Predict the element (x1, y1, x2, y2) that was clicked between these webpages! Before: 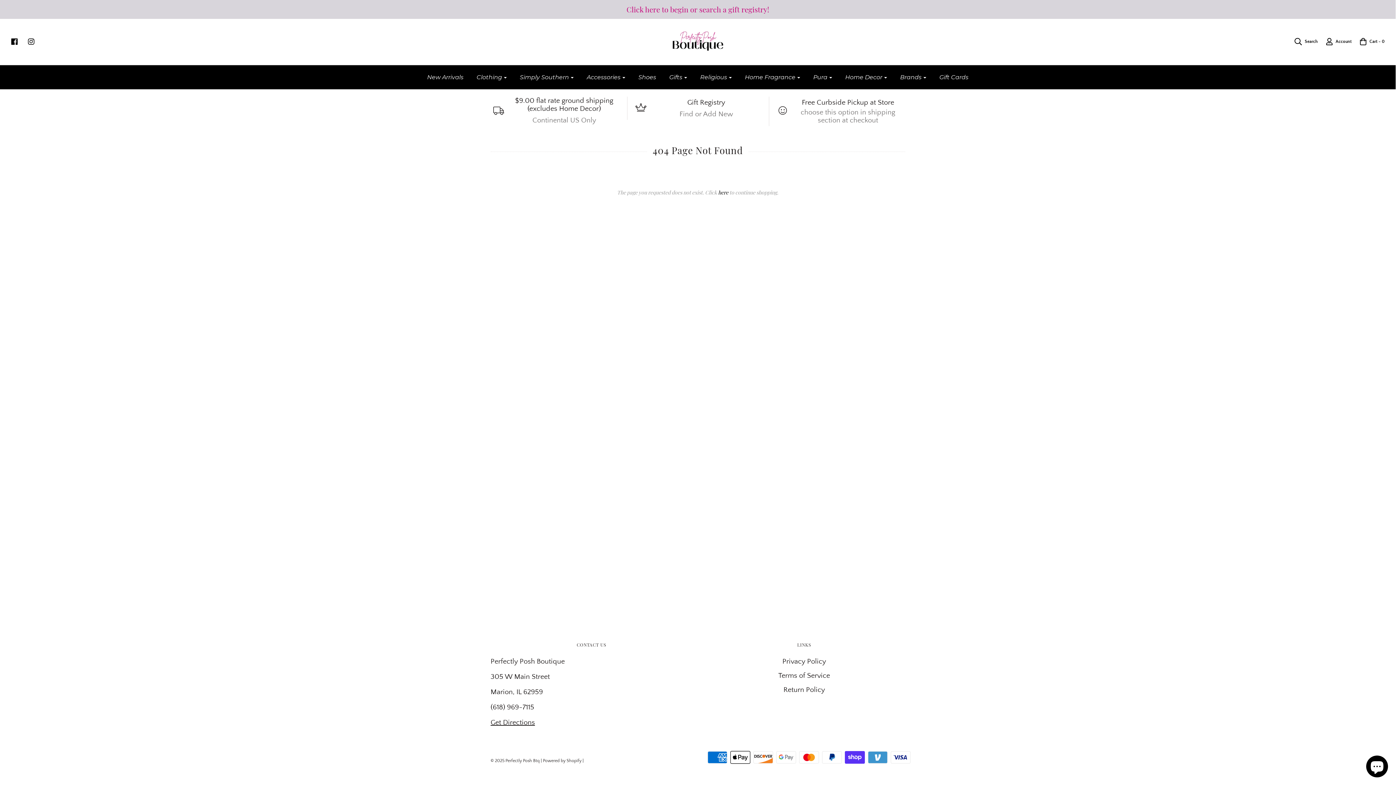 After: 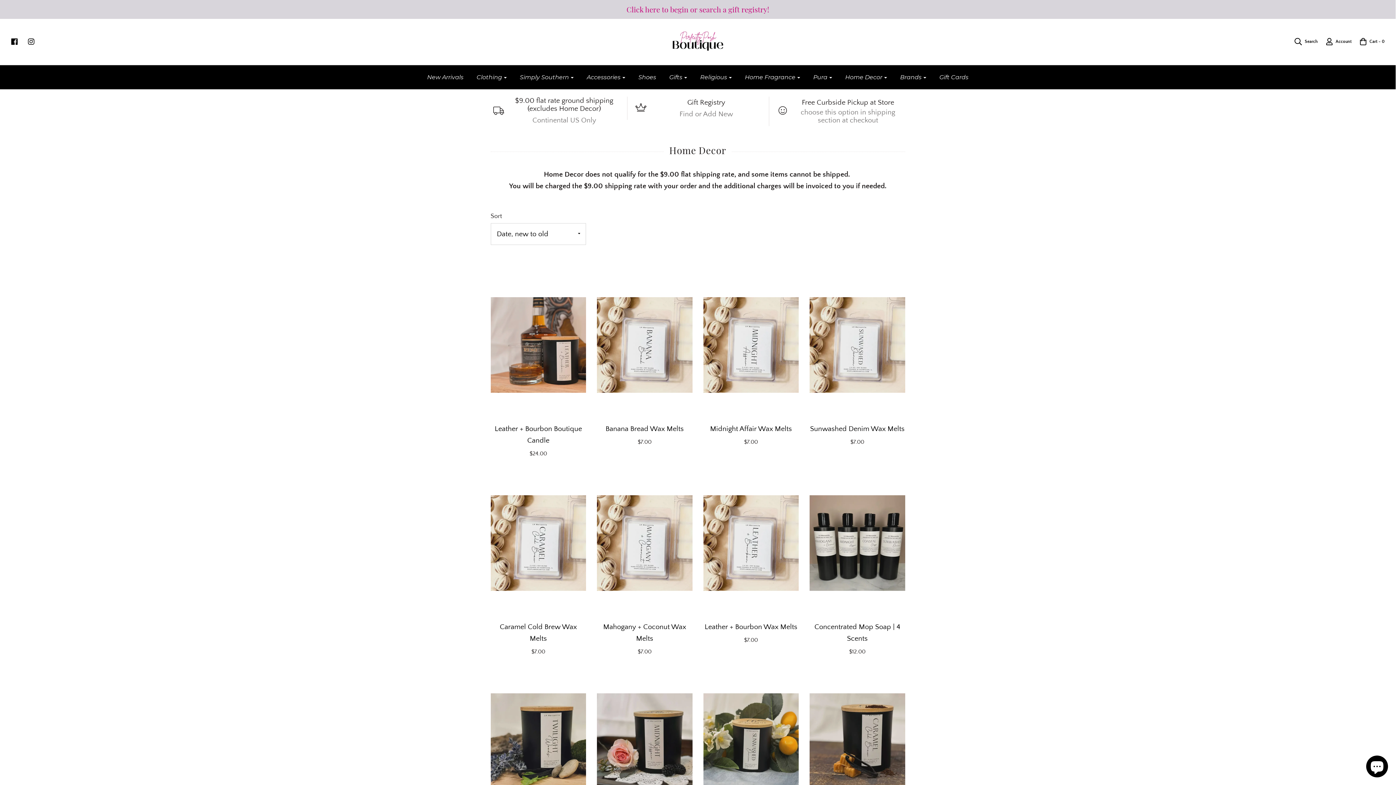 Action: bbox: (840, 69, 892, 85) label: Home Decor